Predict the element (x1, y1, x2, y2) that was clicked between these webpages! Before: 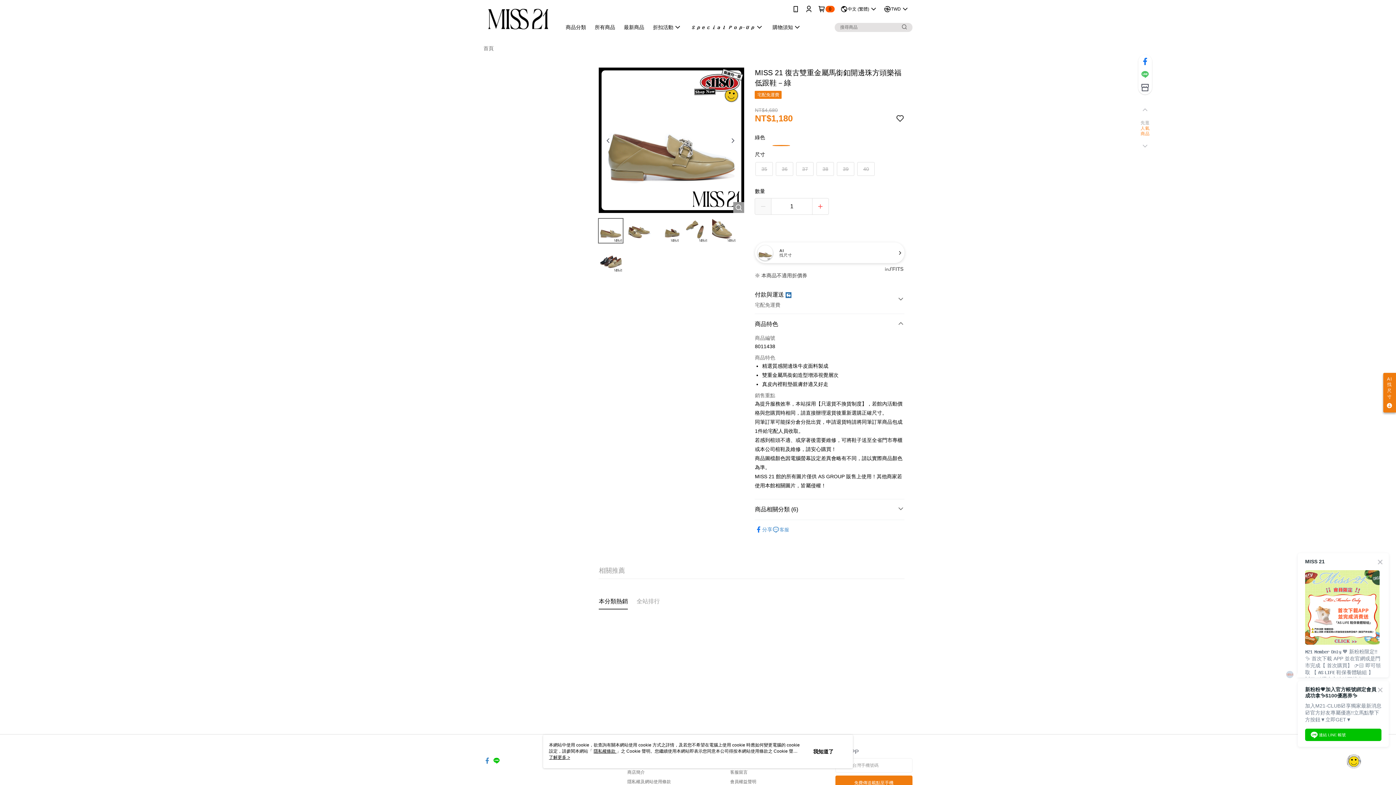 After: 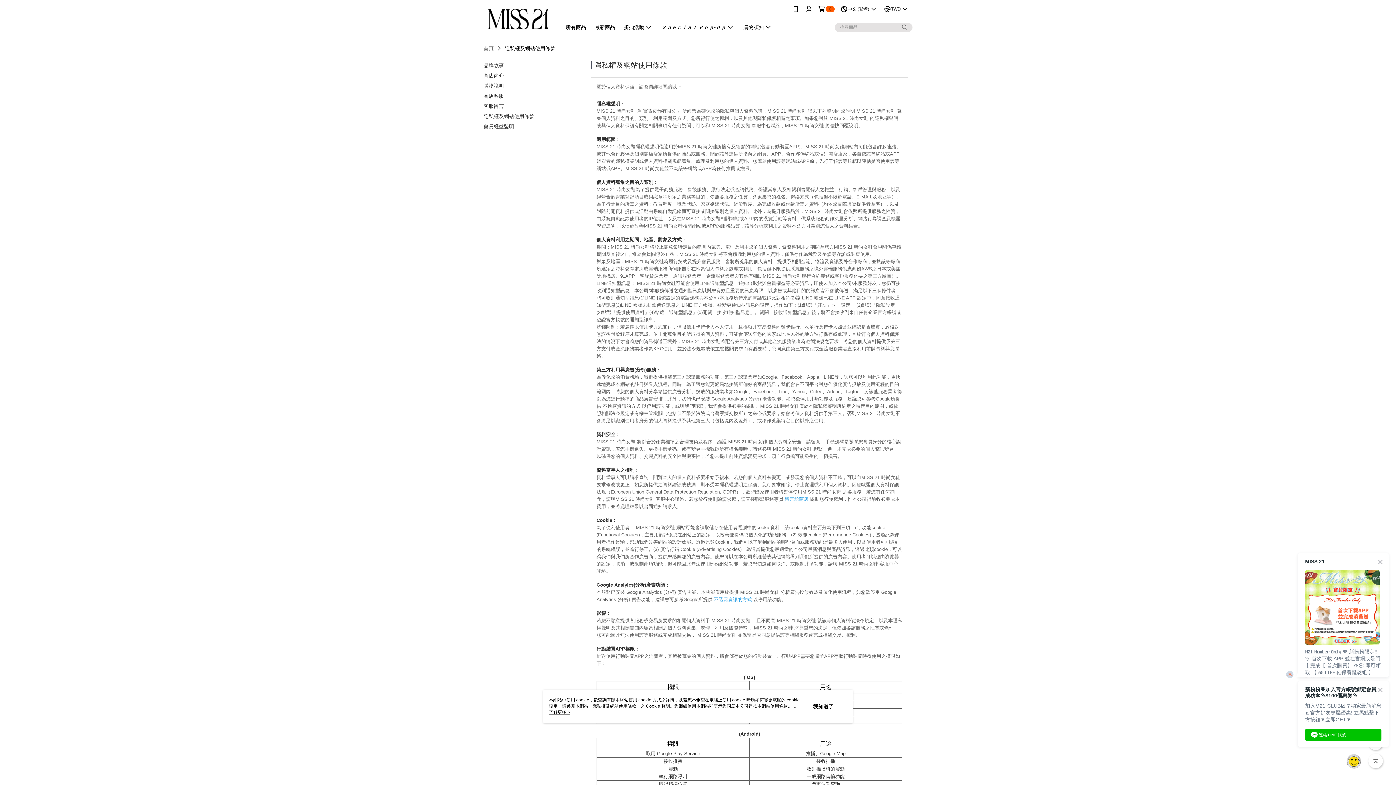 Action: bbox: (593, 749, 616, 754) label: 隱私權條款 